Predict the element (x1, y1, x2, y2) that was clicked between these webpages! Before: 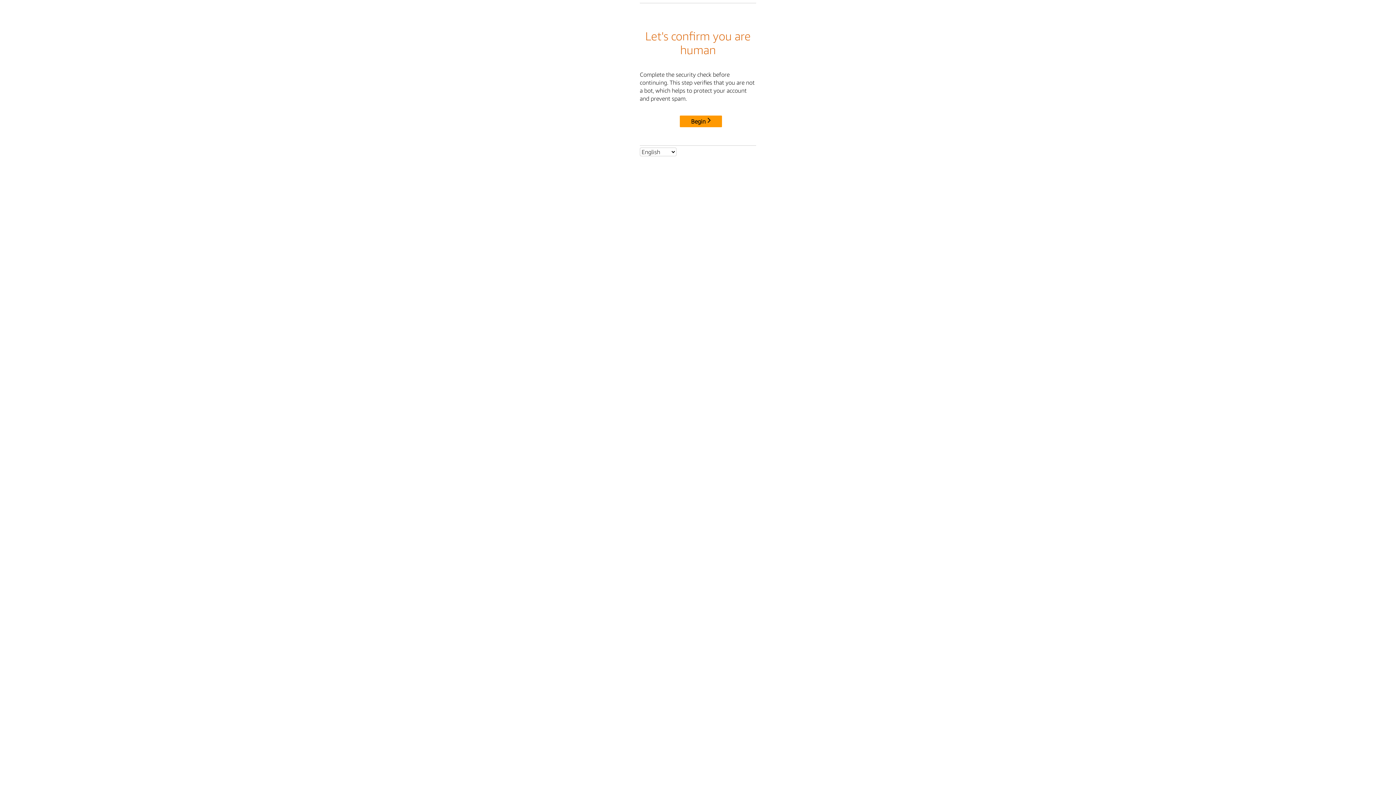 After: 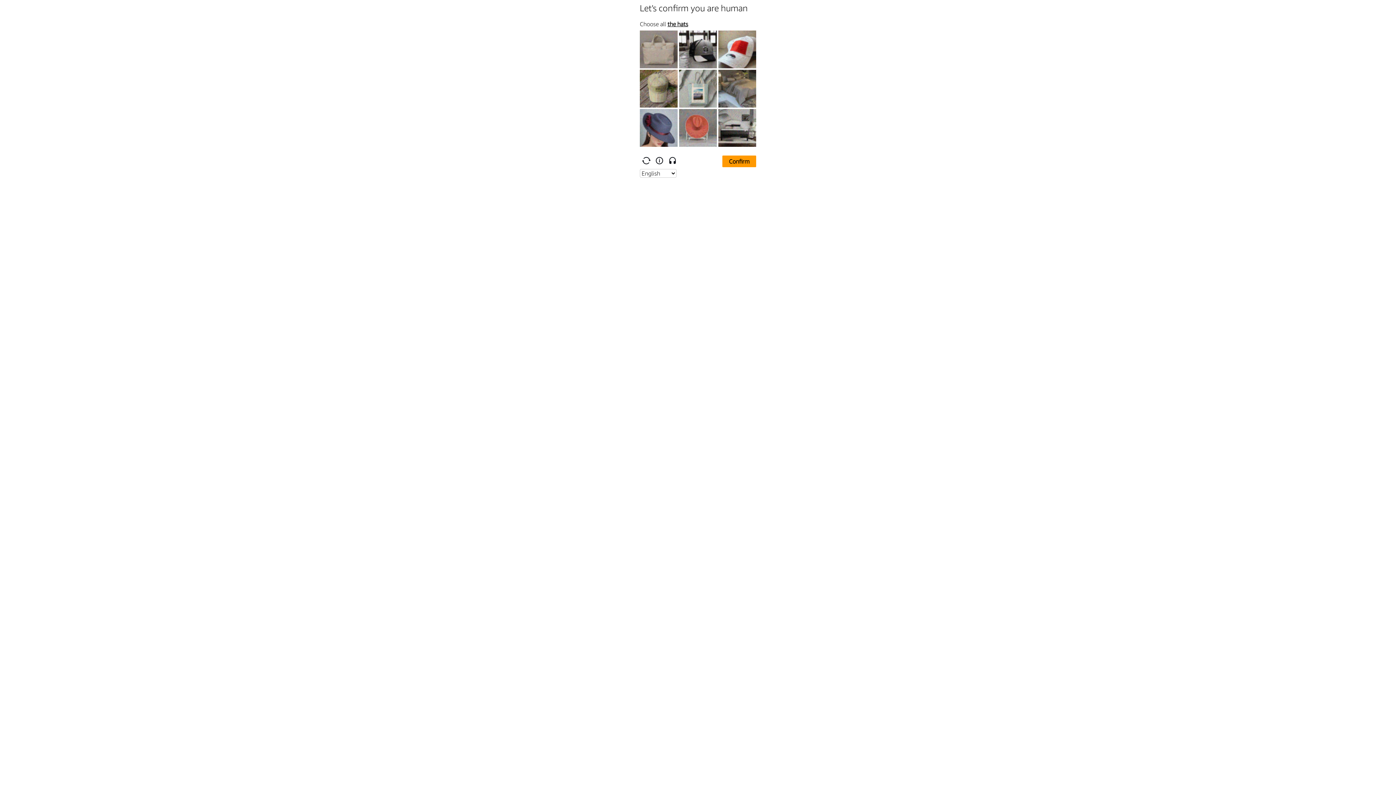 Action: bbox: (680, 115, 722, 127) label: Begin